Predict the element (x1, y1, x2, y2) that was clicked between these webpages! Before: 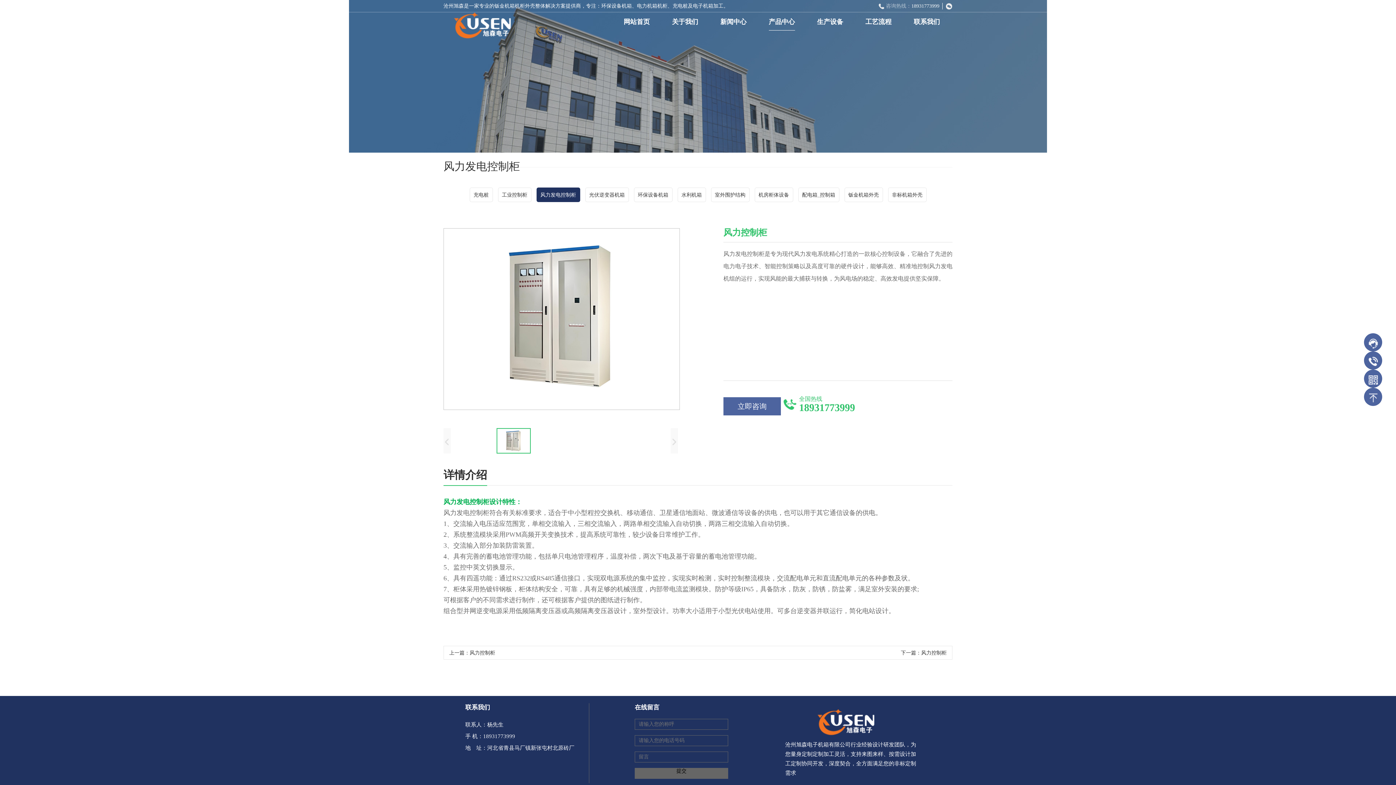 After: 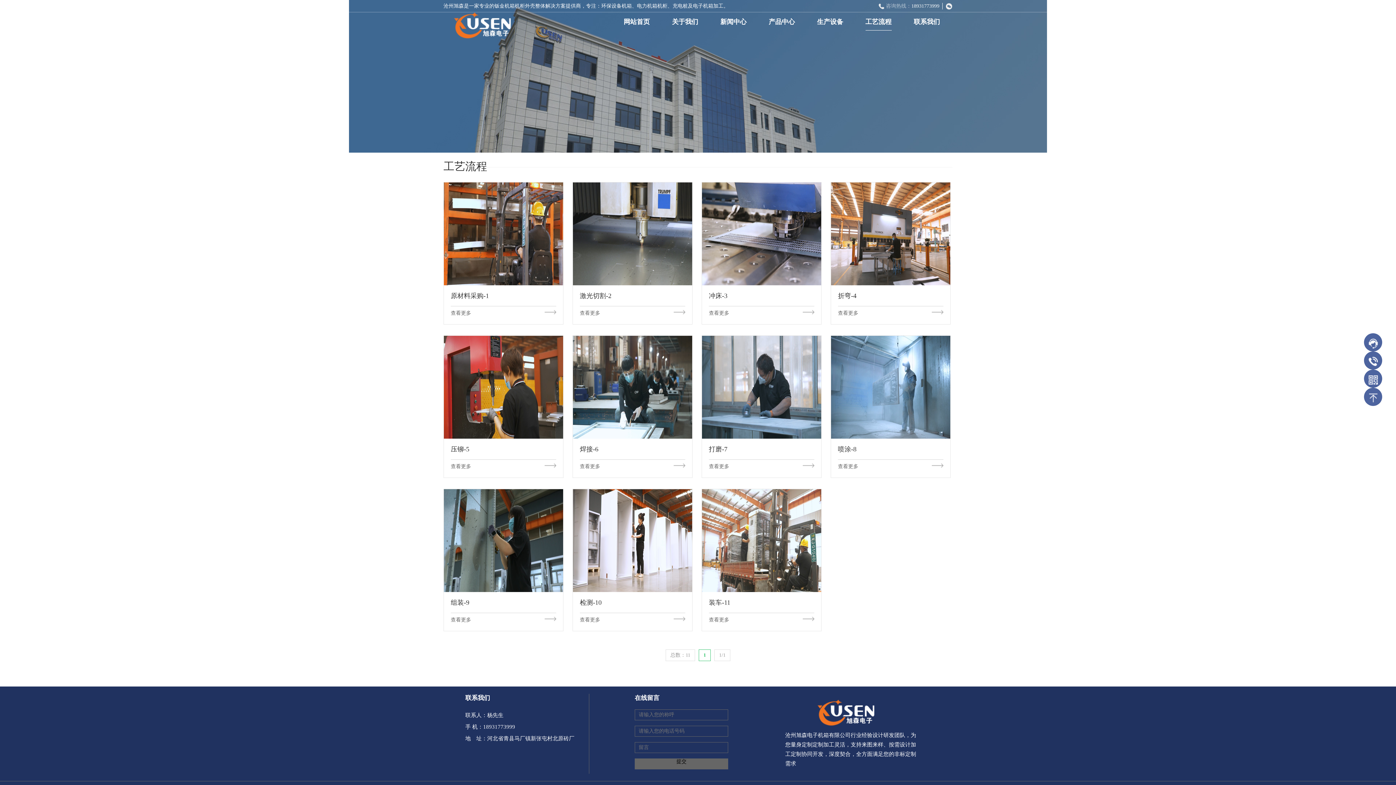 Action: label: 工艺流程 bbox: (865, 18, 891, 25)